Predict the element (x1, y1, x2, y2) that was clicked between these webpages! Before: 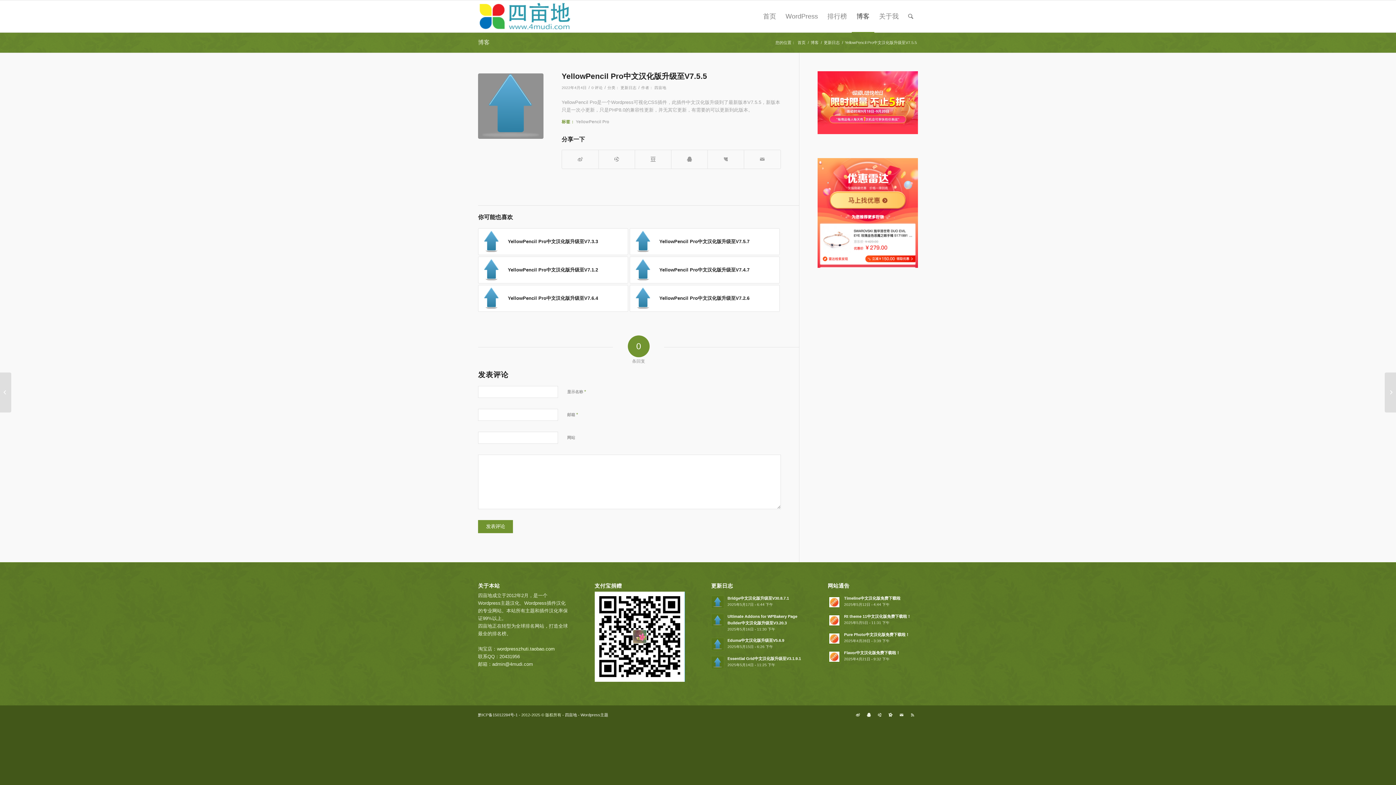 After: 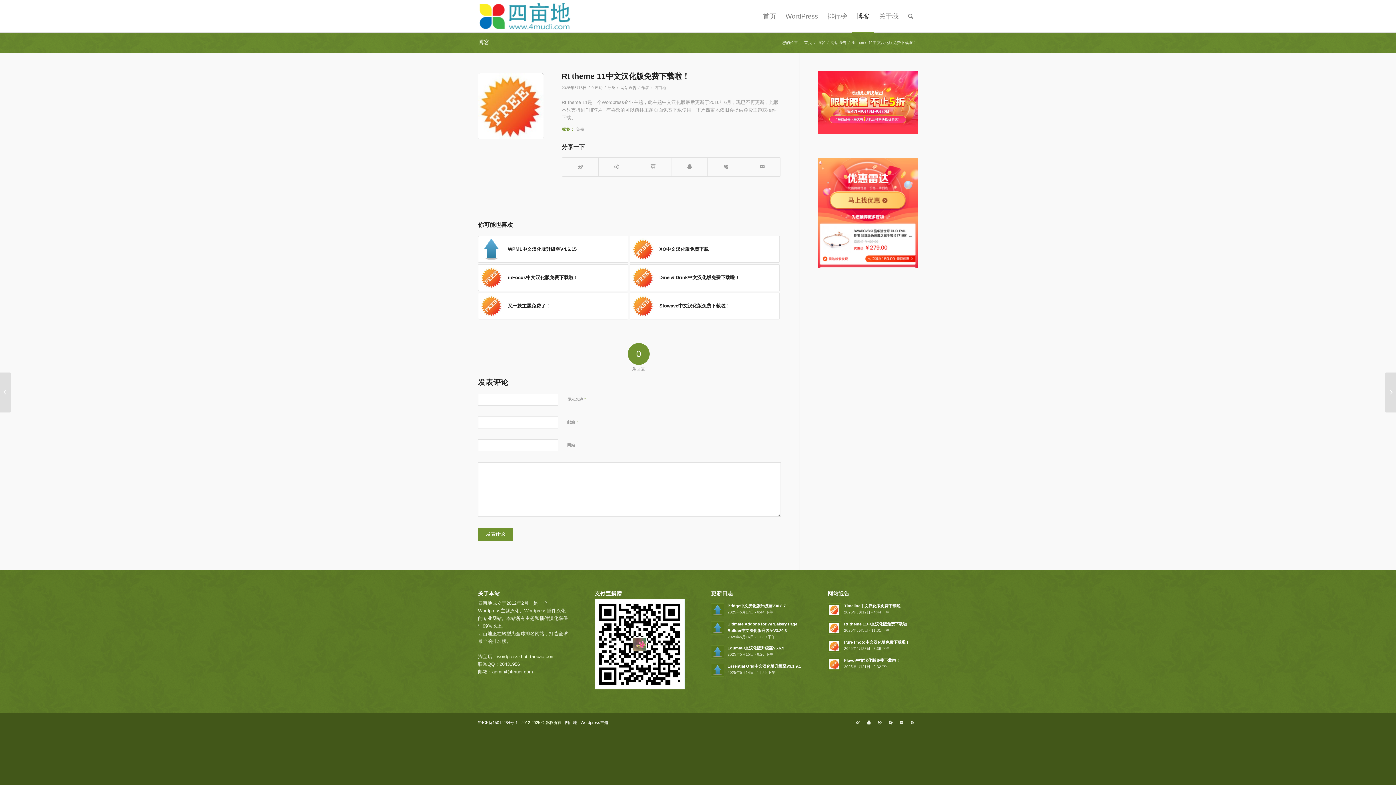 Action: bbox: (827, 614, 841, 627)